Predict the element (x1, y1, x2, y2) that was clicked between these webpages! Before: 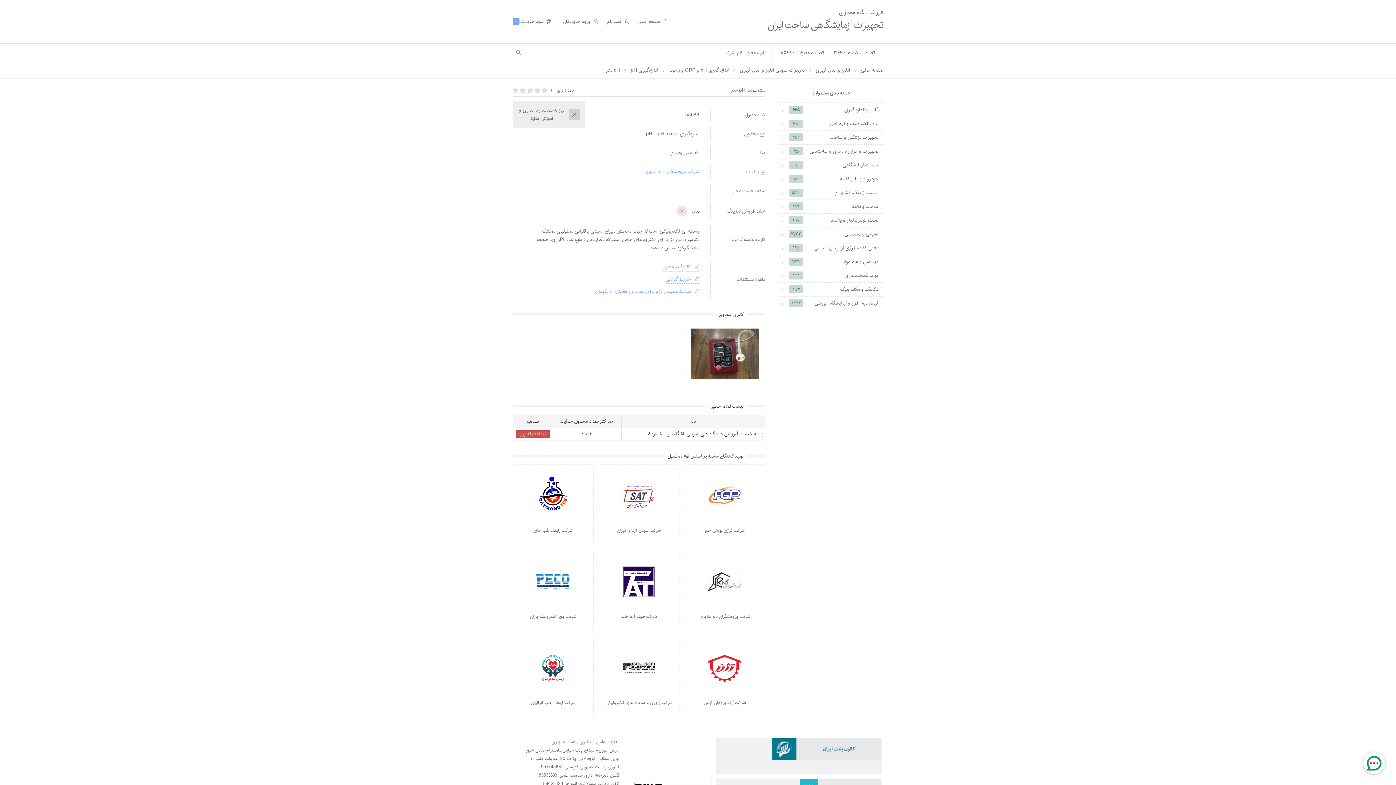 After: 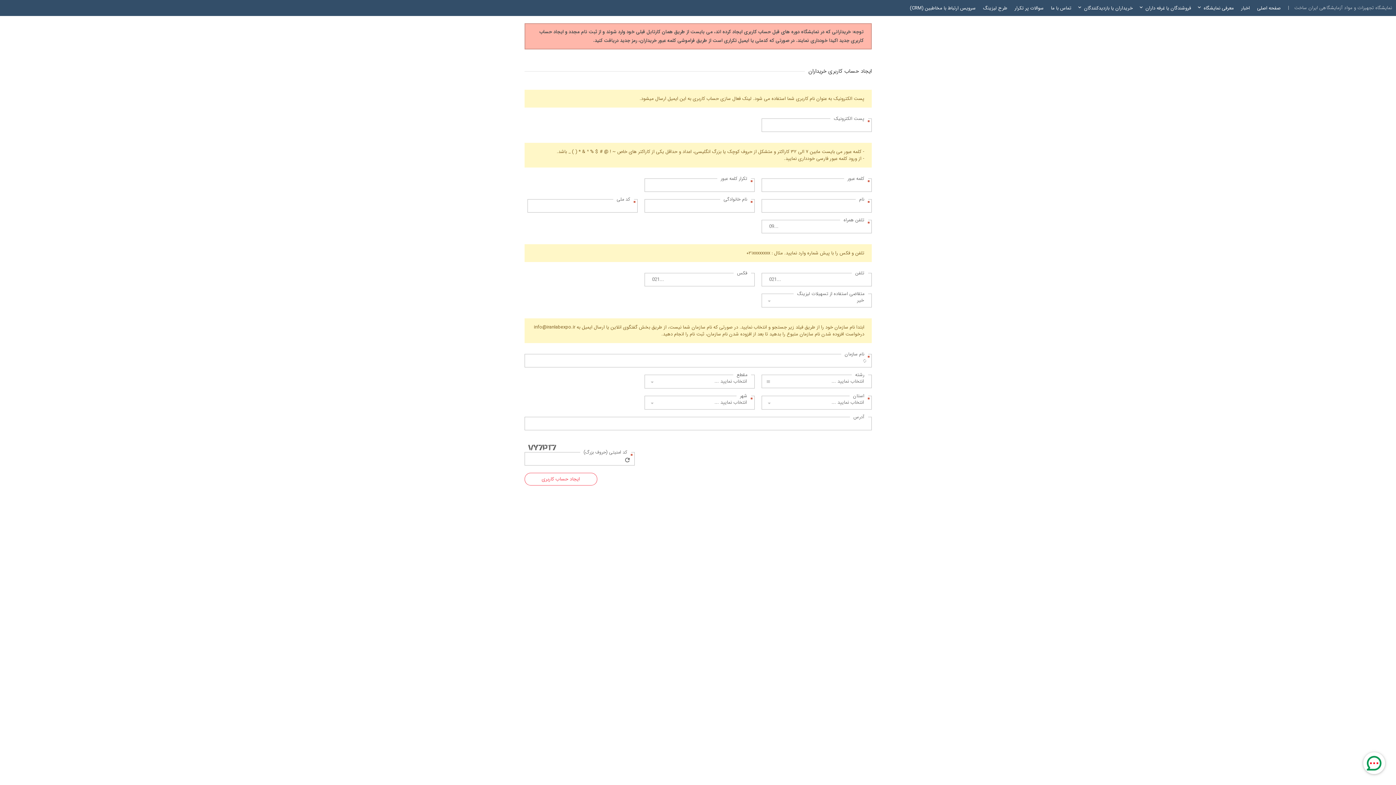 Action: label: 
ثبت نام bbox: (607, 16, 628, 26)